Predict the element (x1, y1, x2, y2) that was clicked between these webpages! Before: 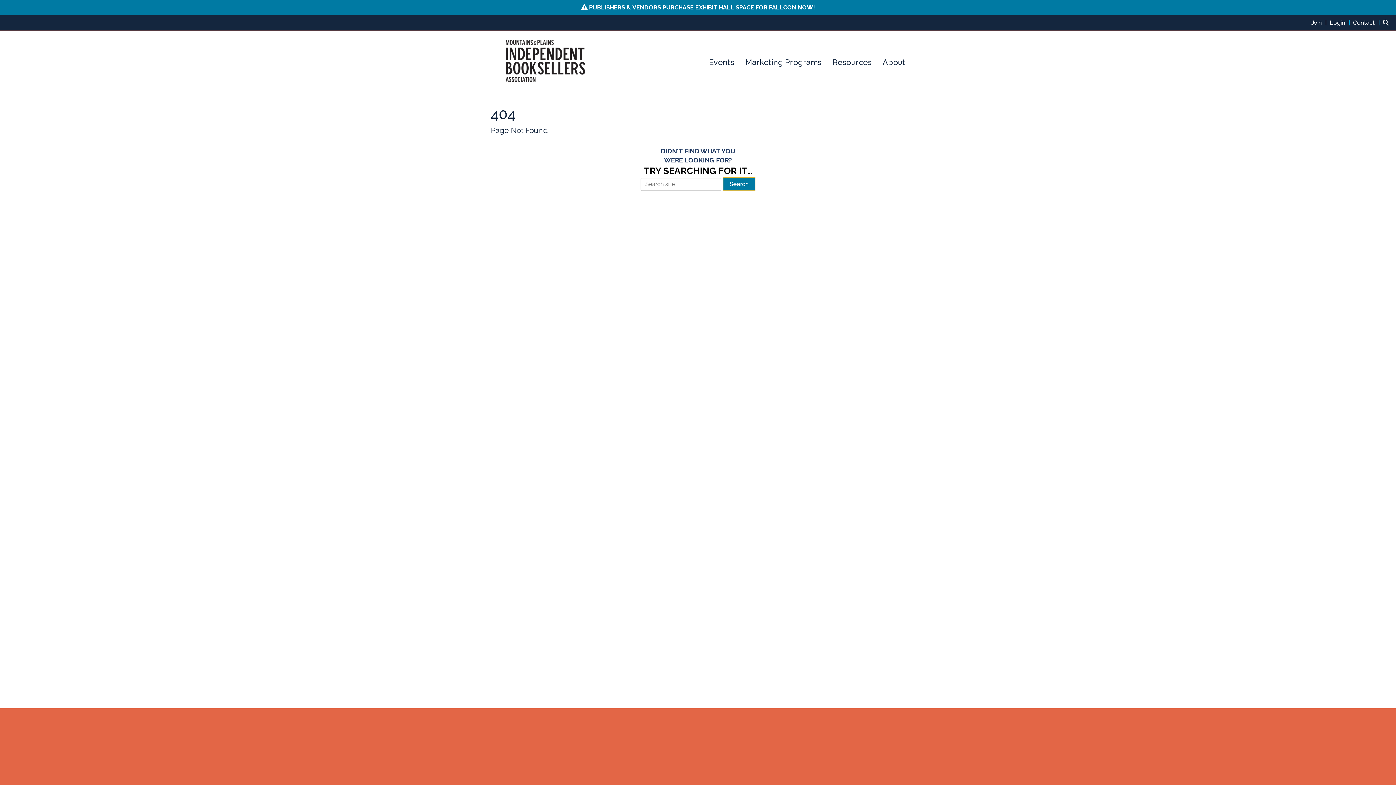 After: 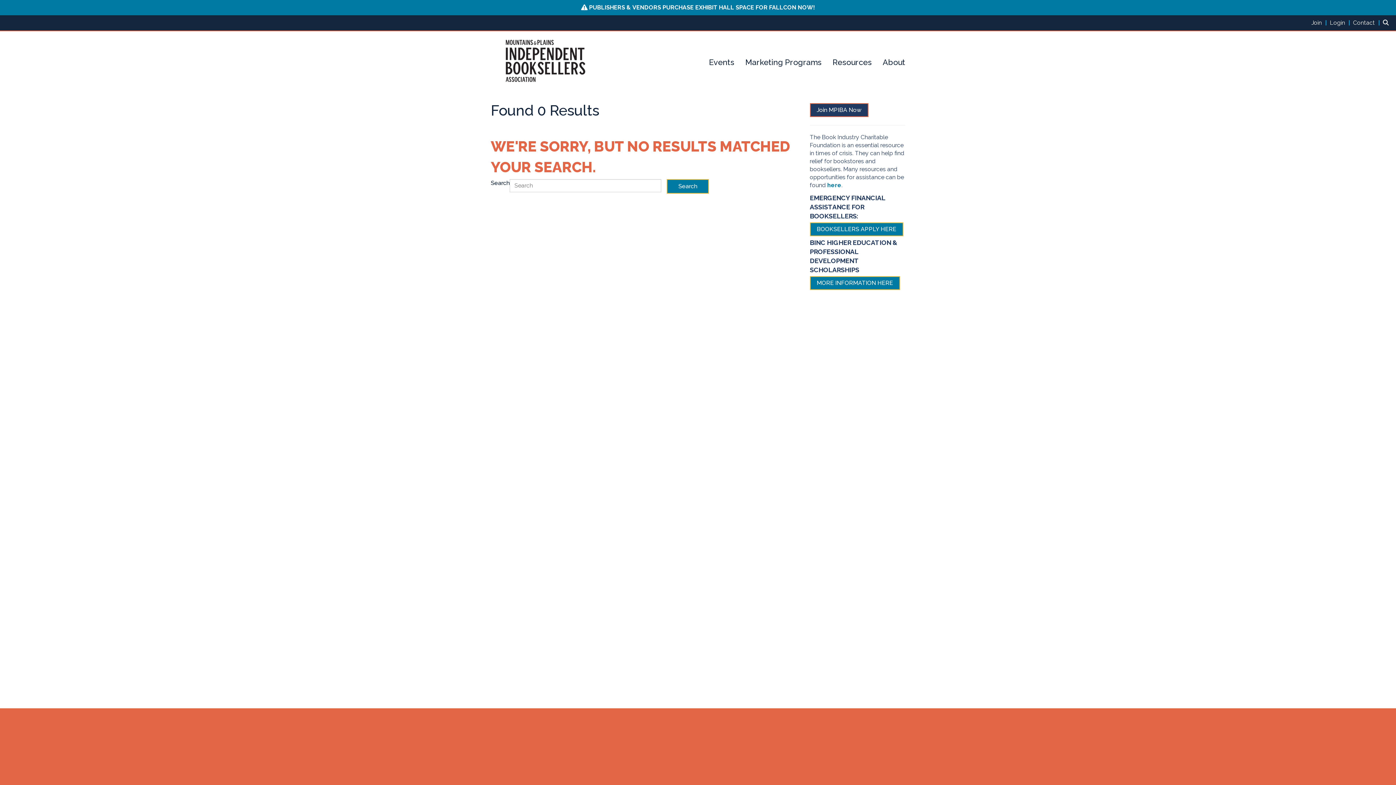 Action: label: Search bbox: (722, 177, 755, 191)